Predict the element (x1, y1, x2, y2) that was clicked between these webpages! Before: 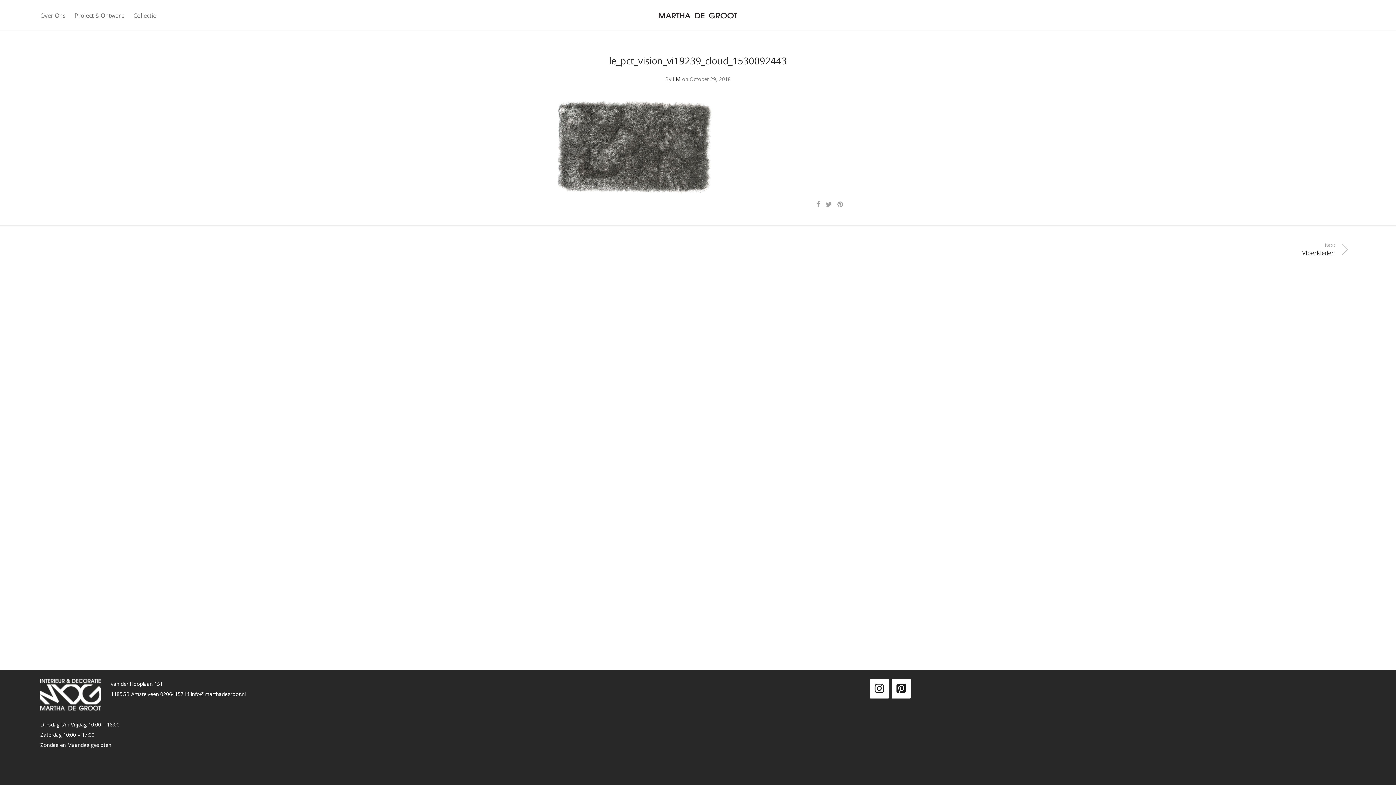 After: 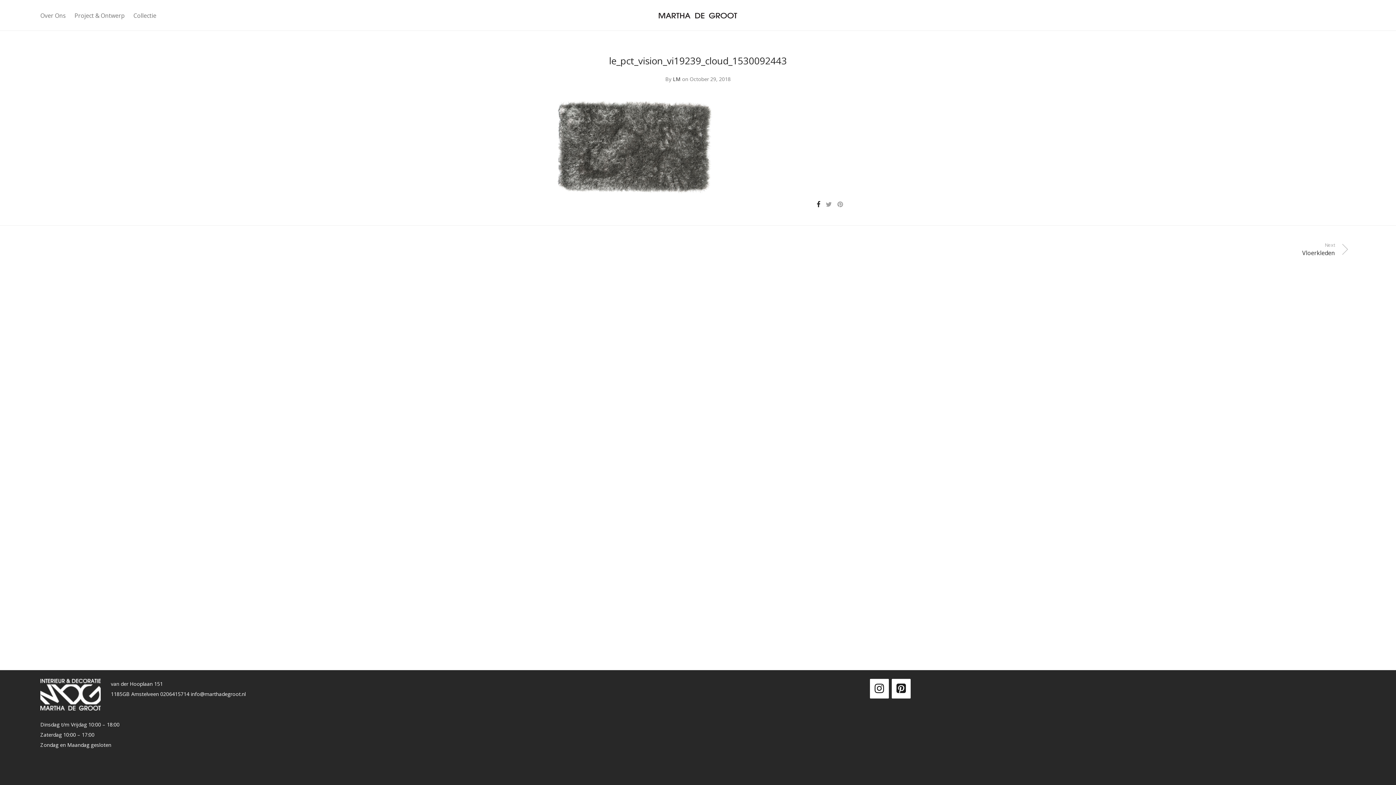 Action: bbox: (816, 201, 820, 208)